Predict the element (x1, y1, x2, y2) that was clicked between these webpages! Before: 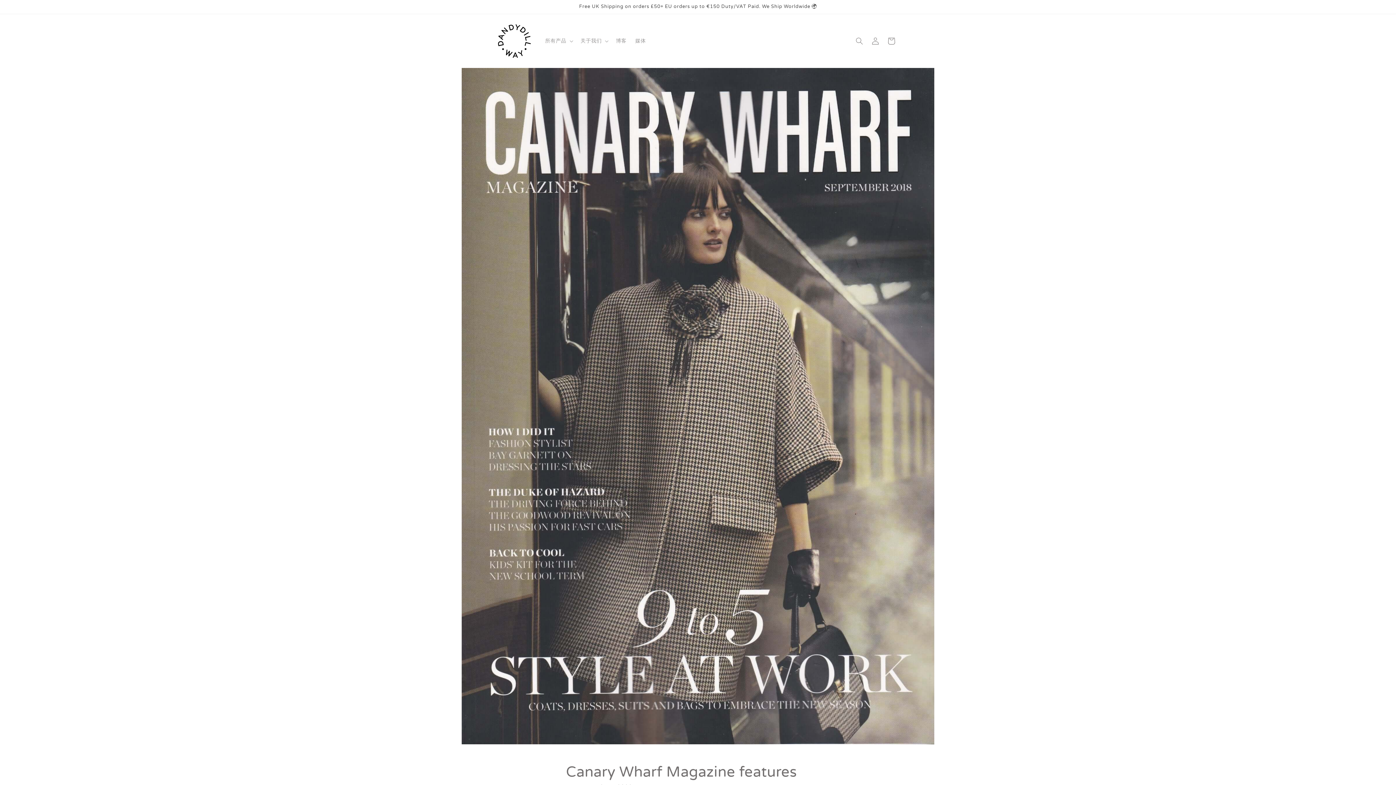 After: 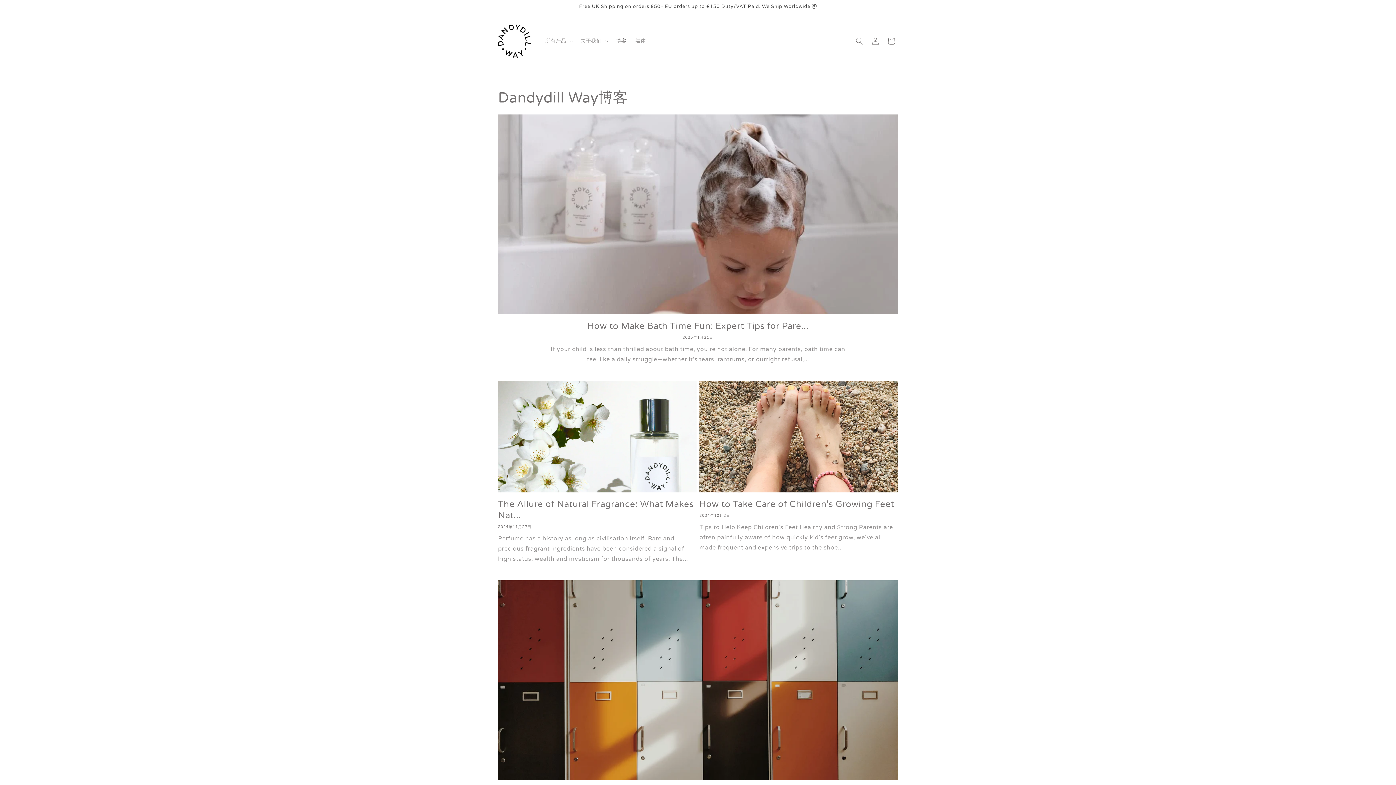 Action: label: 博客 bbox: (611, 33, 631, 48)